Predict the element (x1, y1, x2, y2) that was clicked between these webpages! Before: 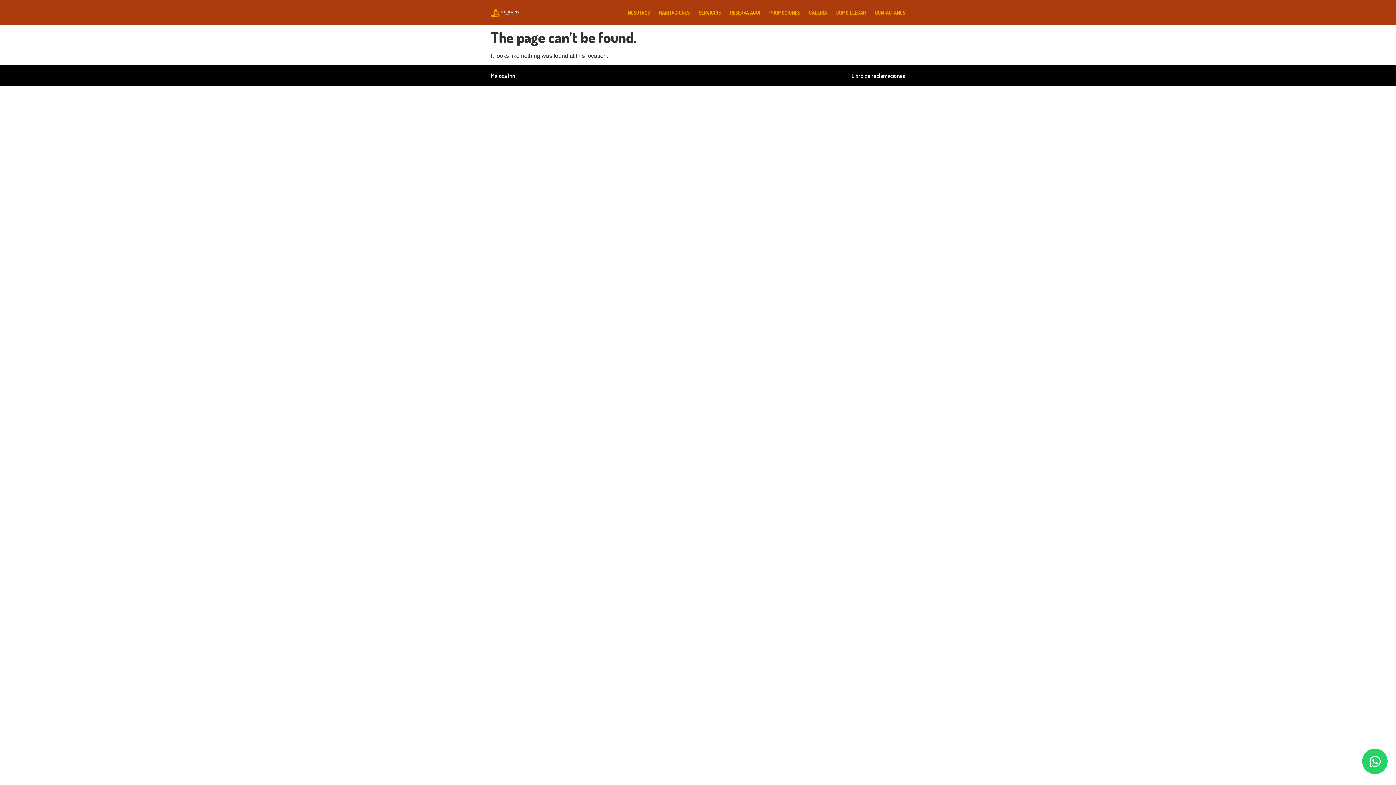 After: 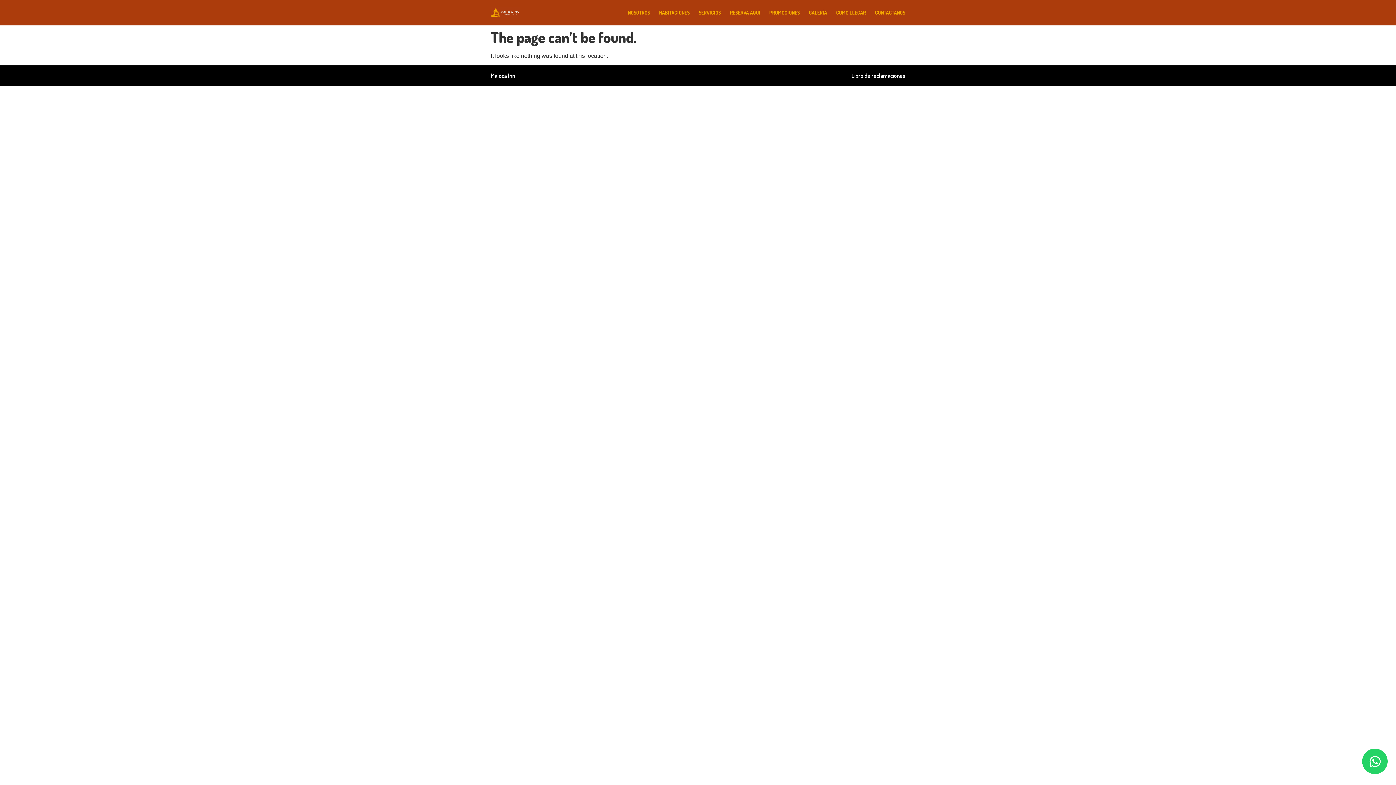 Action: bbox: (1361, 748, 1389, 775)